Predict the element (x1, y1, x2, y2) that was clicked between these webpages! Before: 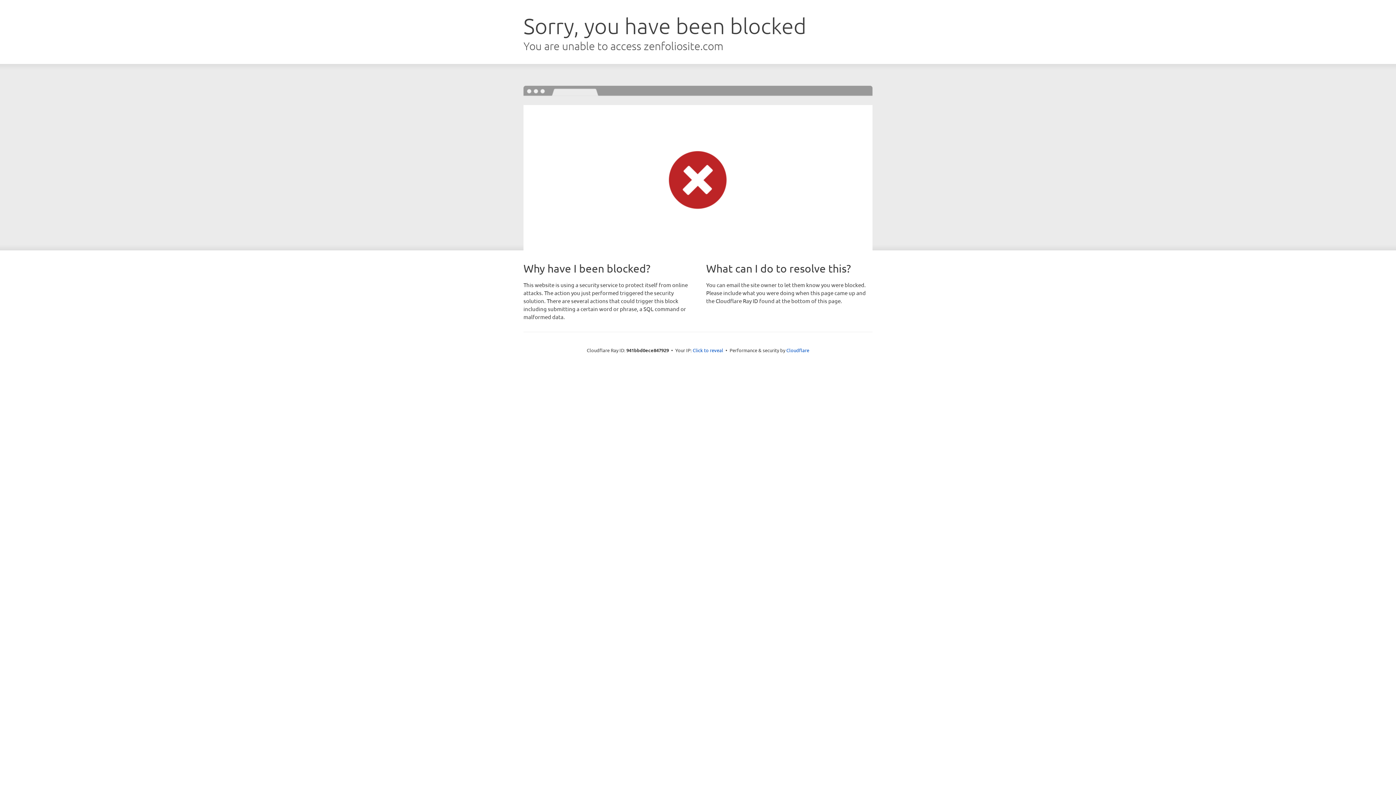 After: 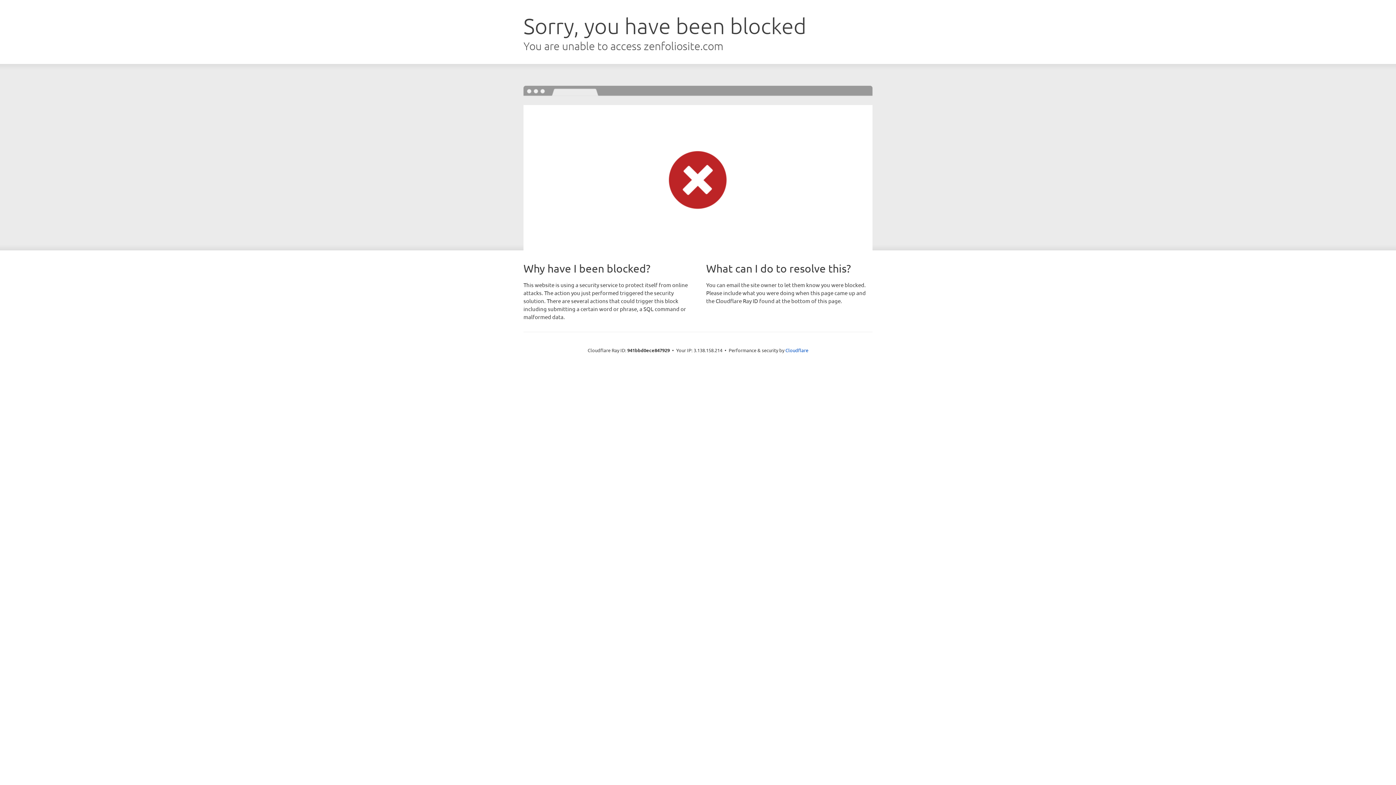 Action: bbox: (692, 346, 723, 353) label: Click to reveal